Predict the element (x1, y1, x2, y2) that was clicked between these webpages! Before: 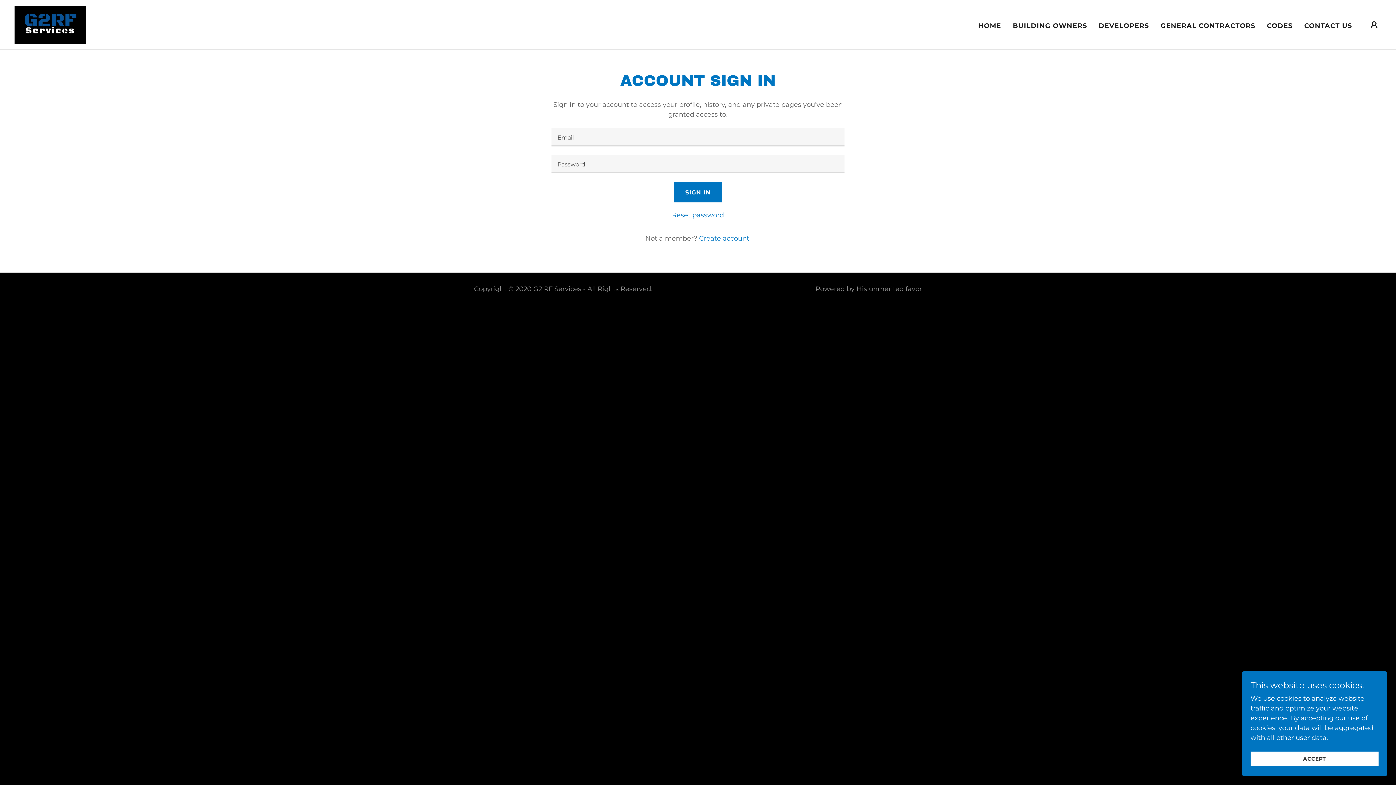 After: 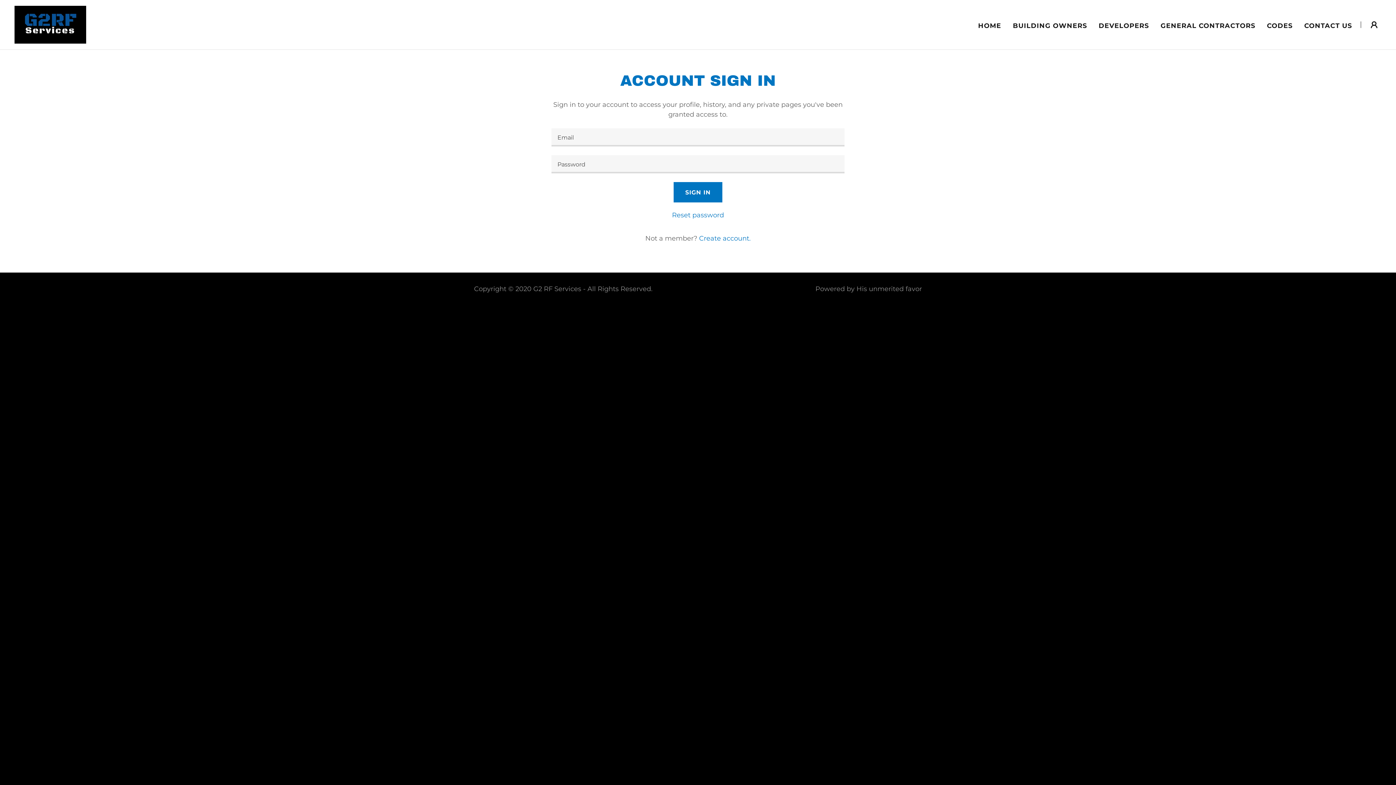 Action: bbox: (1250, 752, 1378, 766) label: ACCEPT